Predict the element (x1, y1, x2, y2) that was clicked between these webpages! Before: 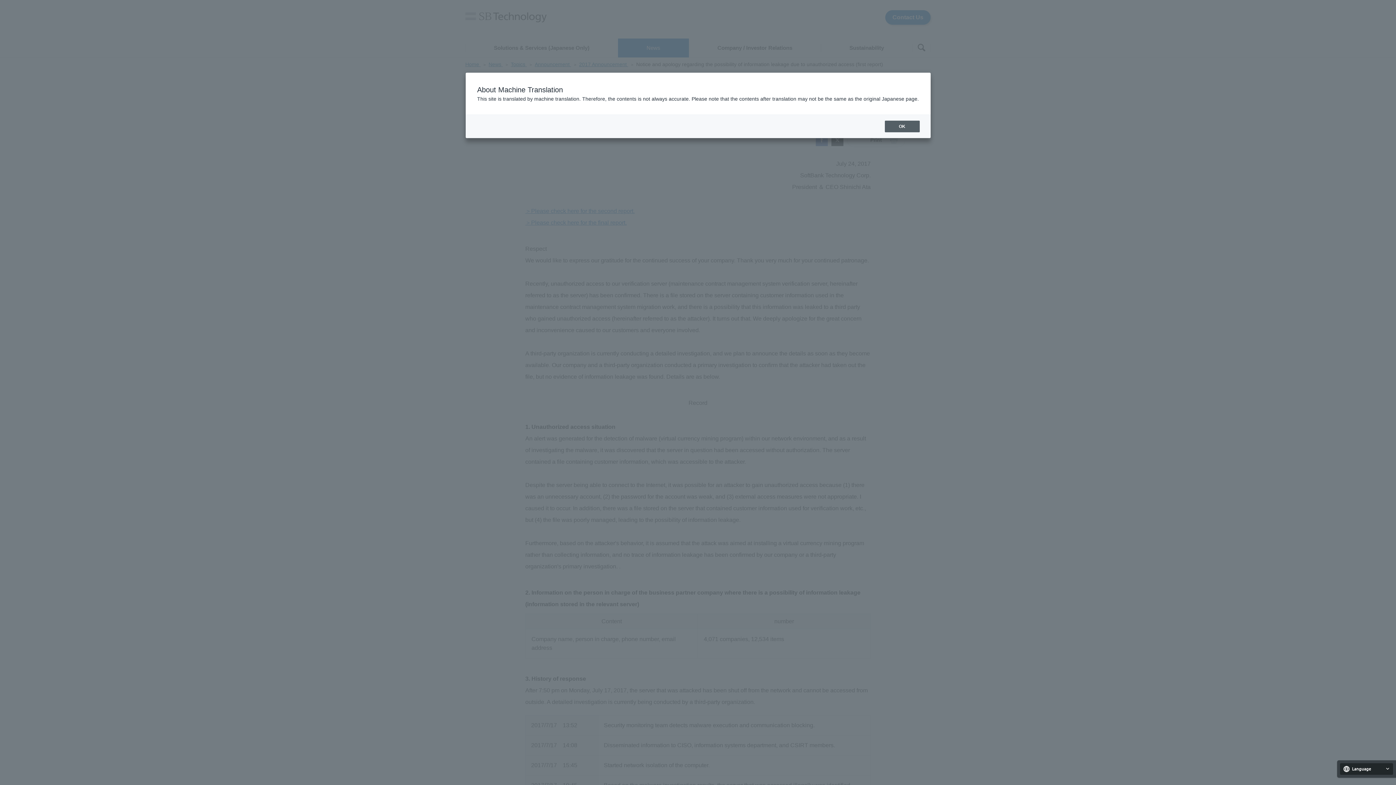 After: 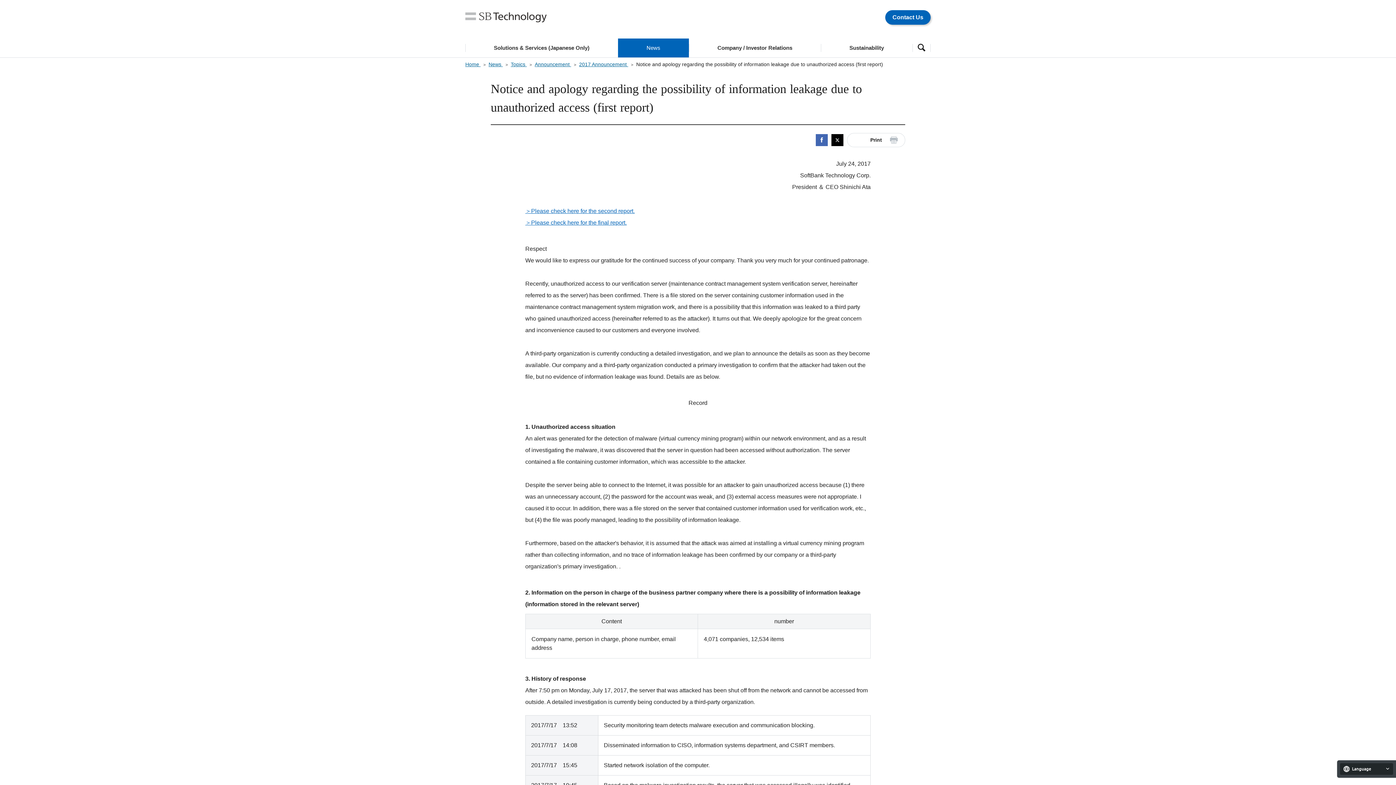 Action: bbox: (884, 120, 919, 132) label: OK